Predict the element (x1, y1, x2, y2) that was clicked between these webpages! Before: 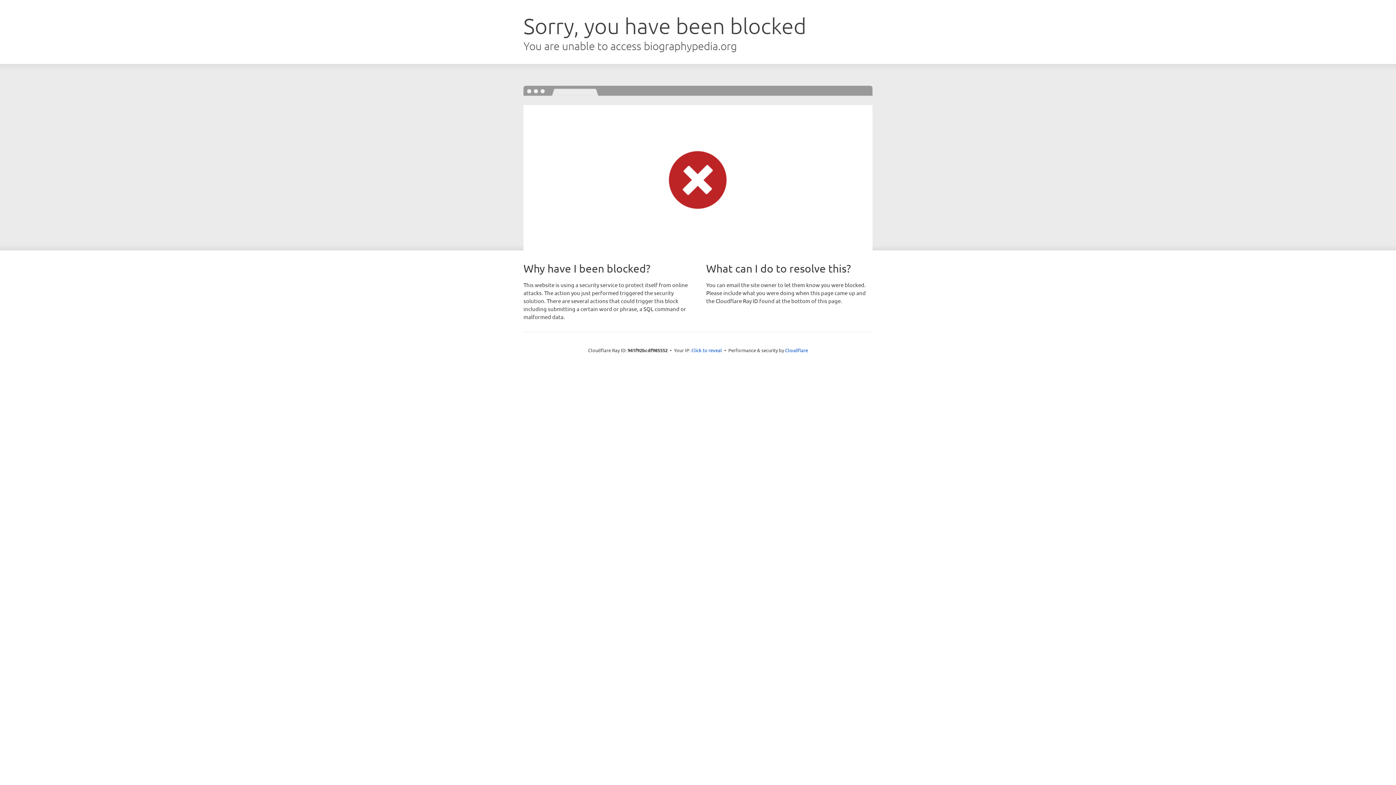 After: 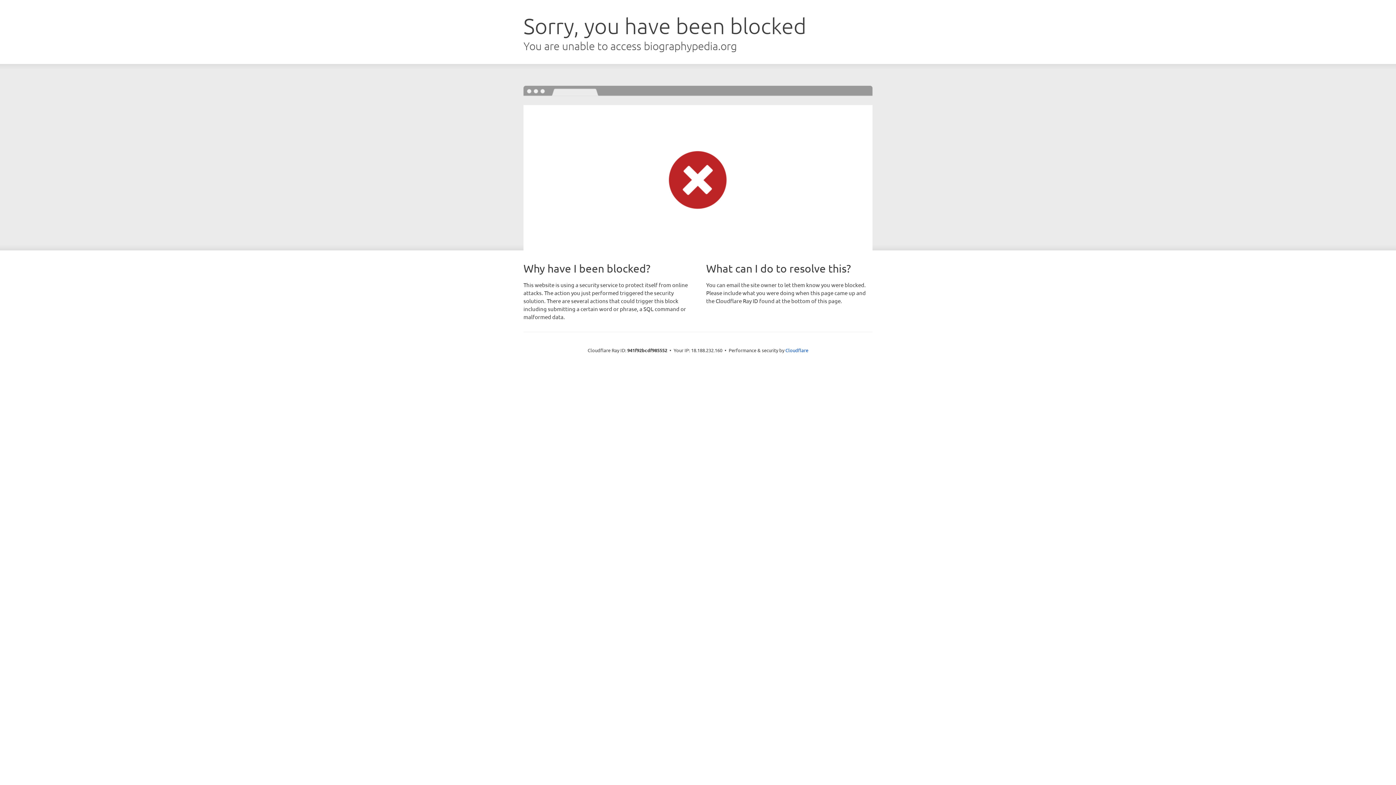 Action: bbox: (691, 346, 722, 353) label: Click to reveal